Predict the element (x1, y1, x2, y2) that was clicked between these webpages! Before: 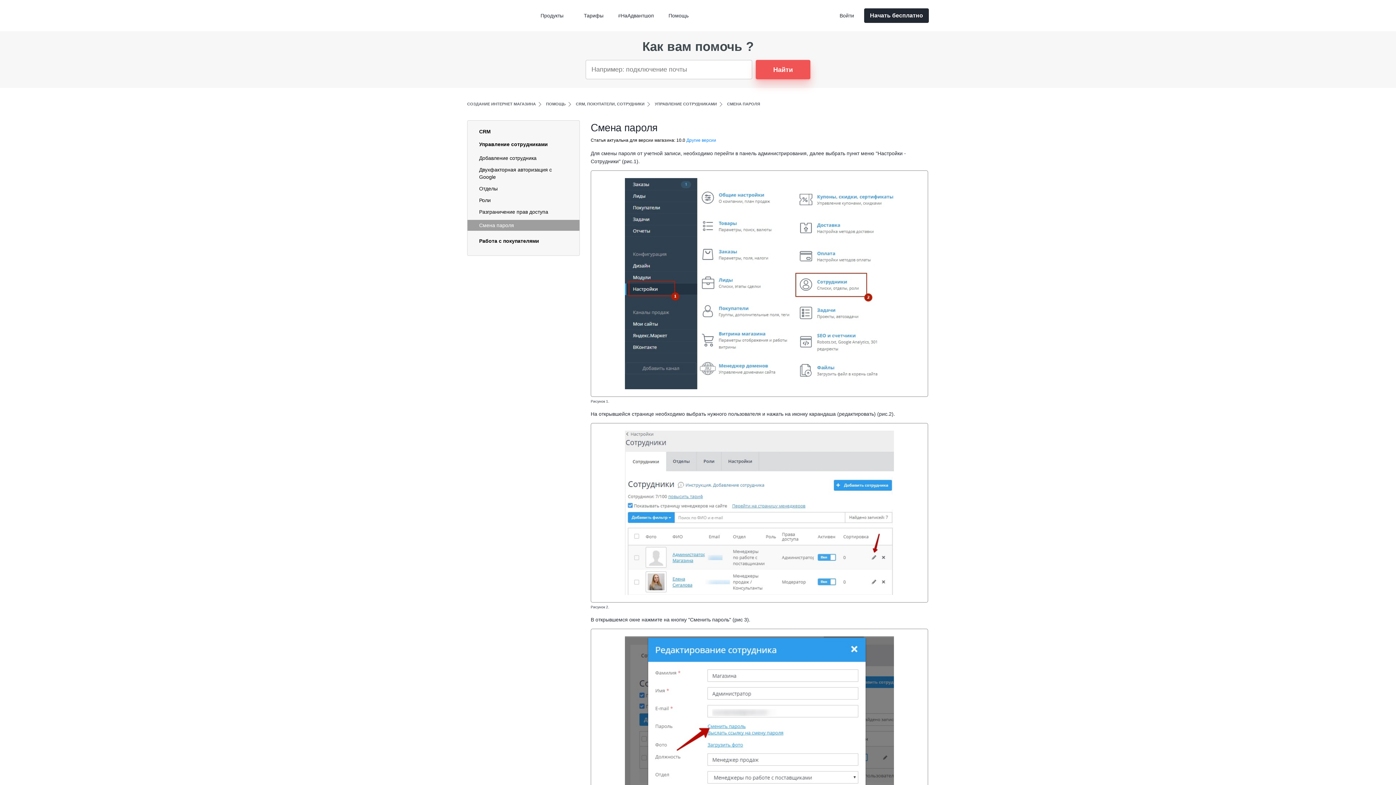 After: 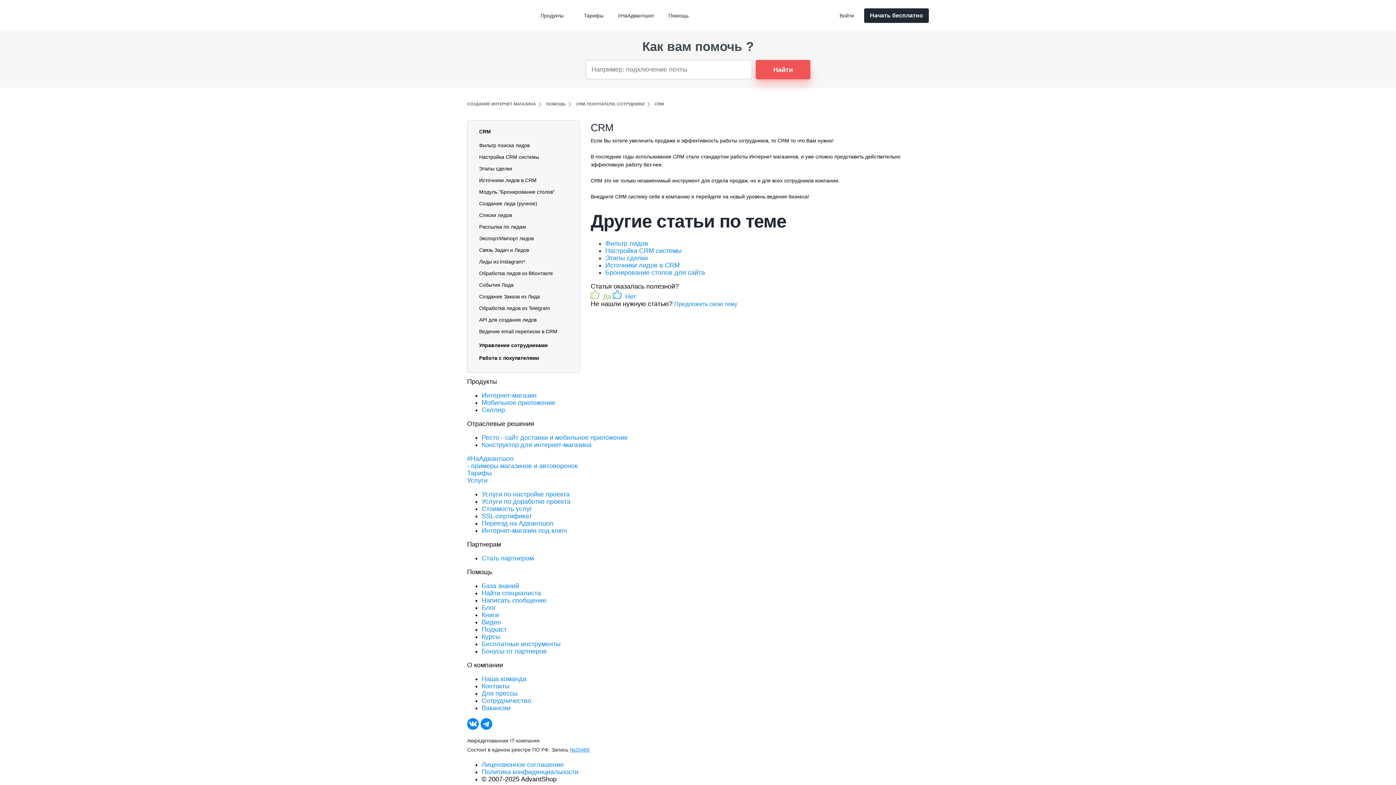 Action: bbox: (467, 128, 579, 135) label: CRM